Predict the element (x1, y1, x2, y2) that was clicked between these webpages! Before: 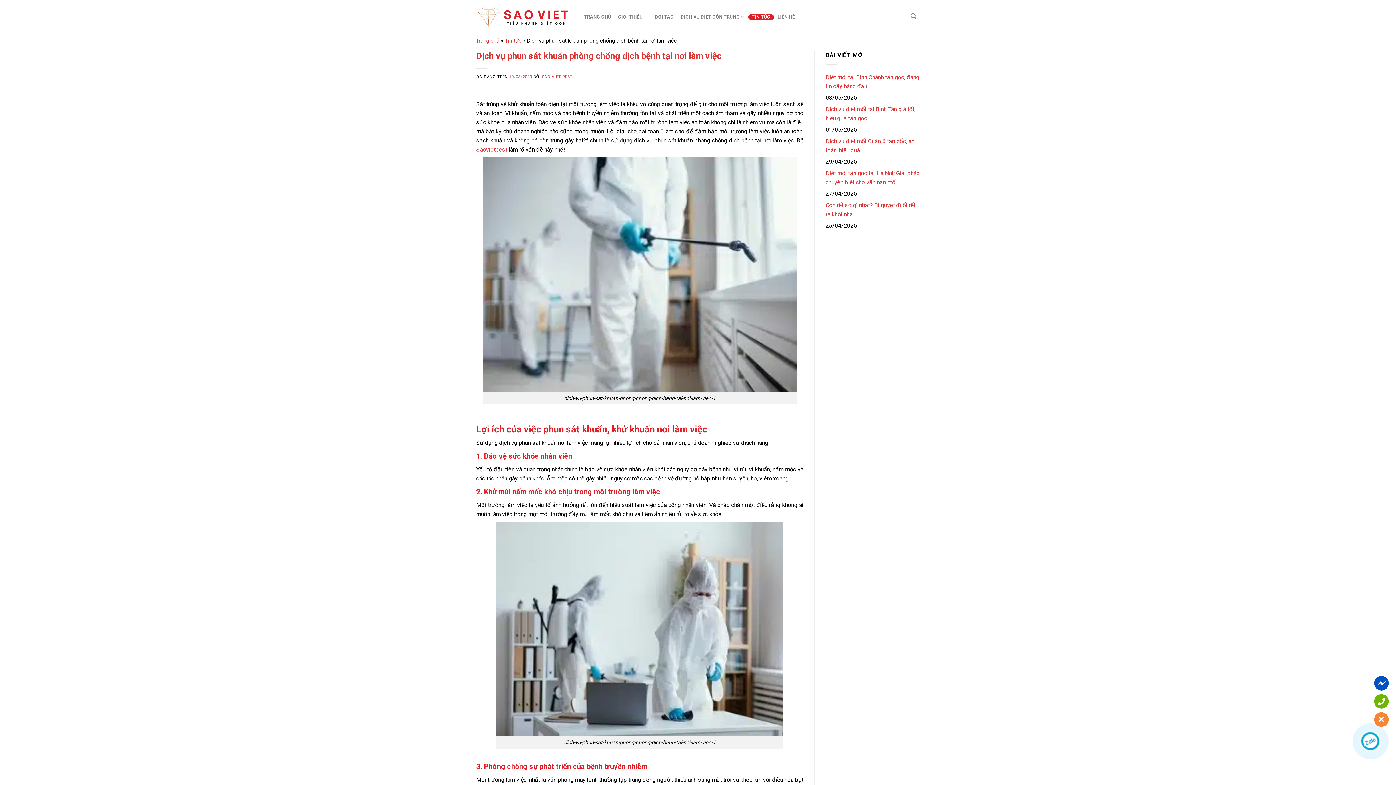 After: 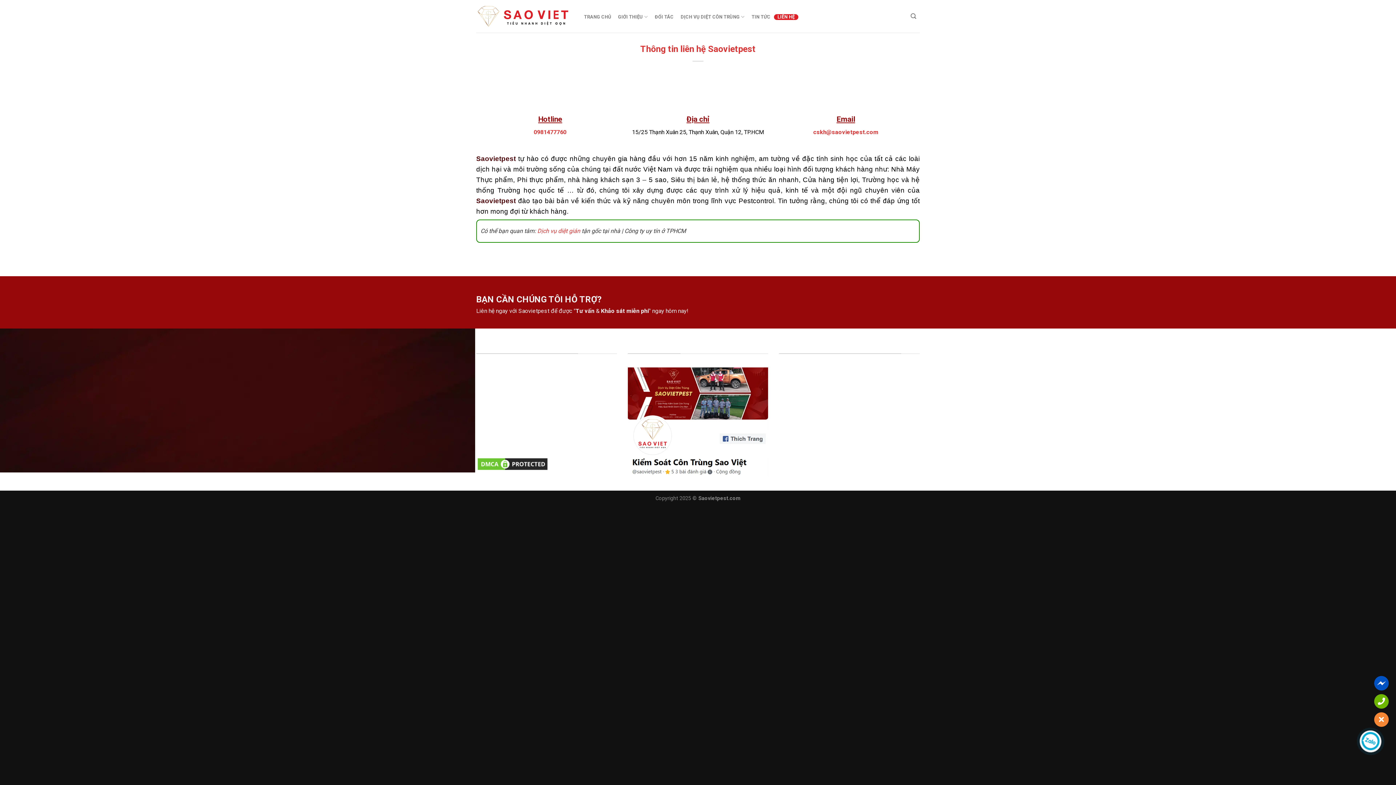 Action: bbox: (774, 14, 798, 19) label: LIÊN HỆ